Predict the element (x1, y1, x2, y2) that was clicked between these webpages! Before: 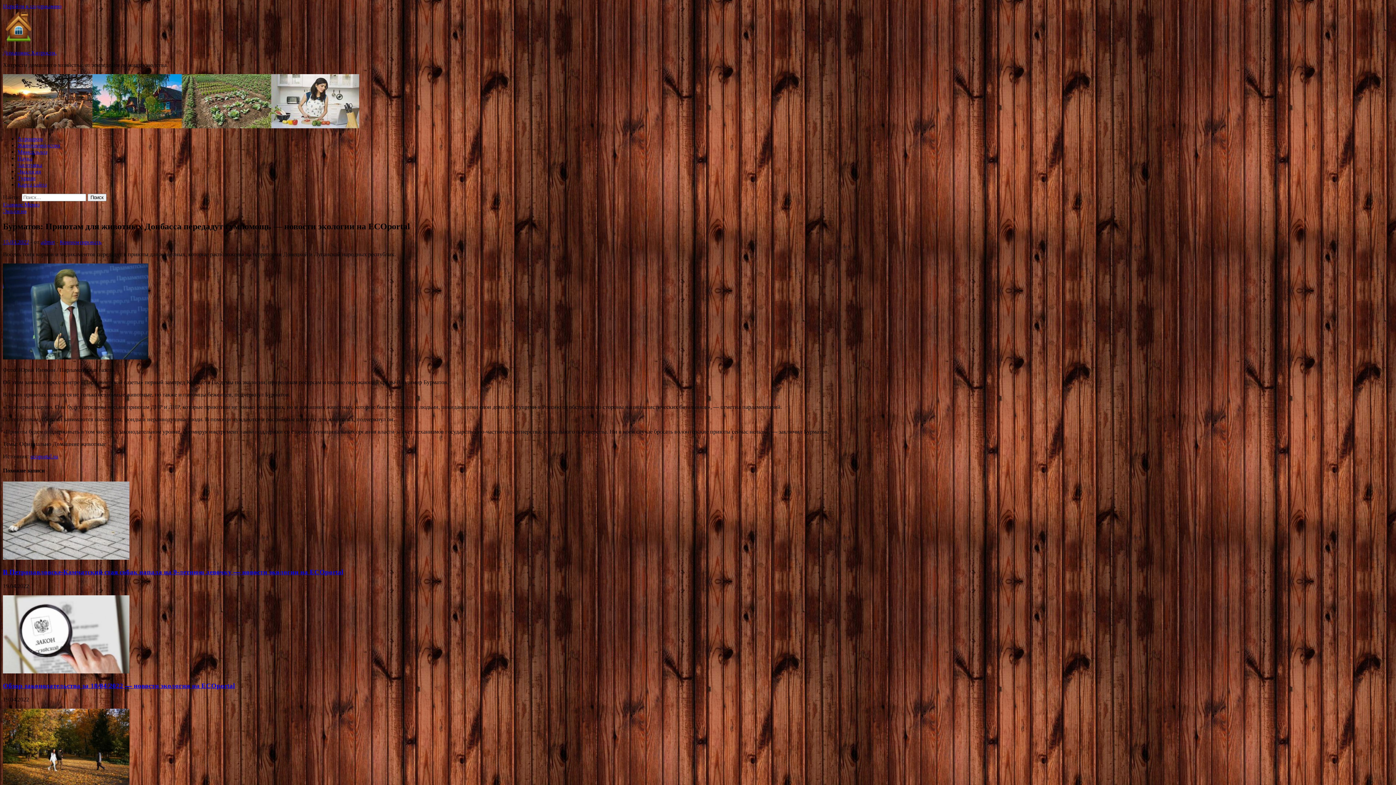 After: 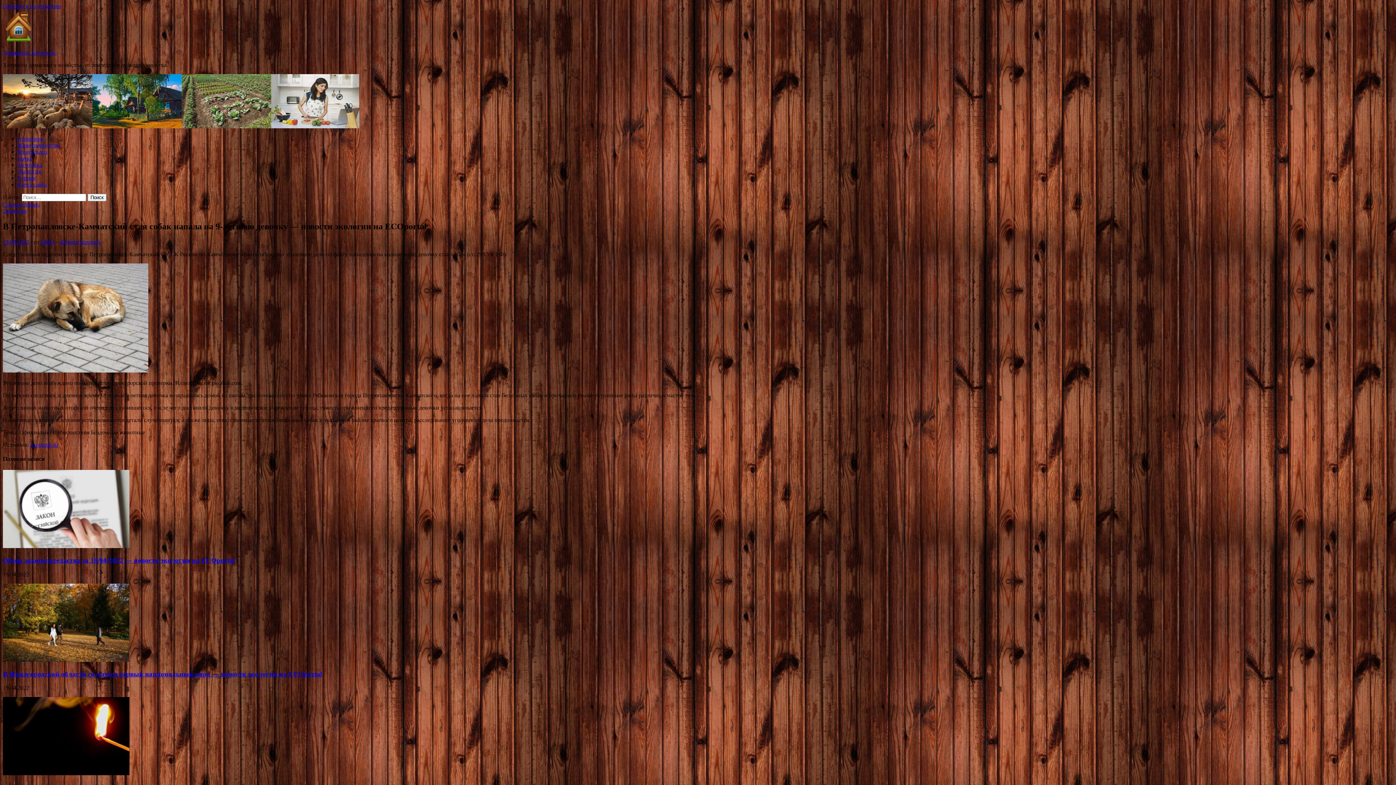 Action: label: В Петропавловске-Камчатский стая собак напала на 9-летнюю девочку — новости экологии на ECOportal bbox: (2, 568, 343, 576)